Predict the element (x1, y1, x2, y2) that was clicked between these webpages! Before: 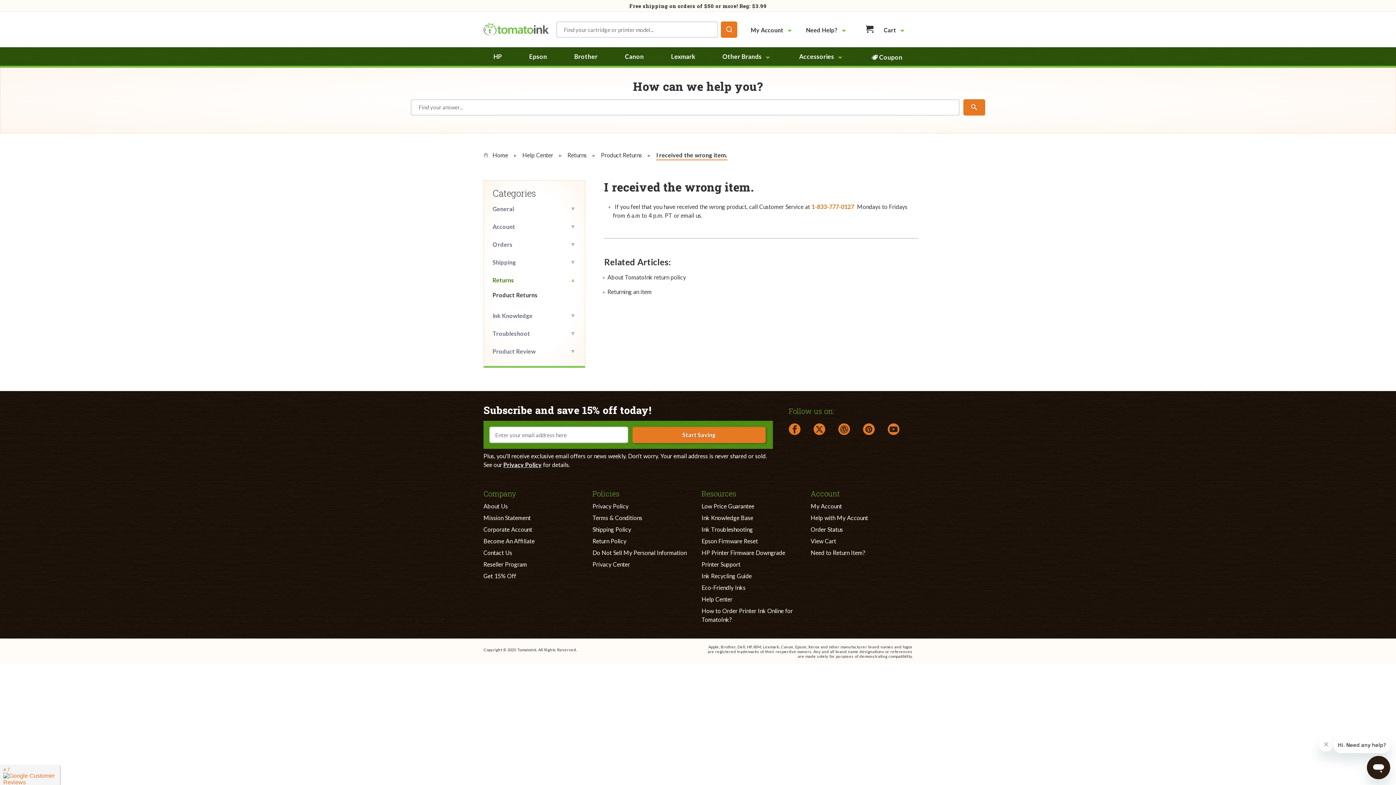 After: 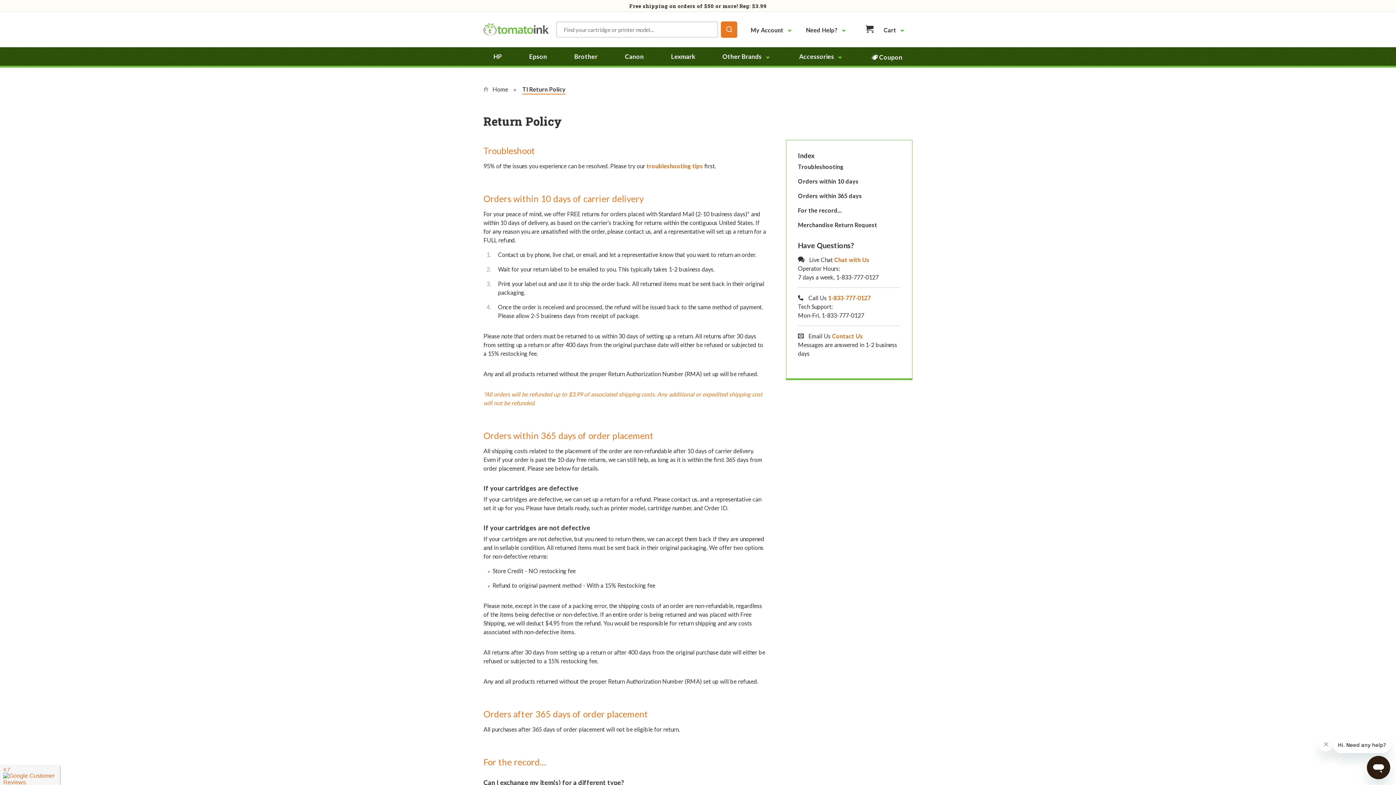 Action: label: Return Policy bbox: (592, 537, 626, 545)